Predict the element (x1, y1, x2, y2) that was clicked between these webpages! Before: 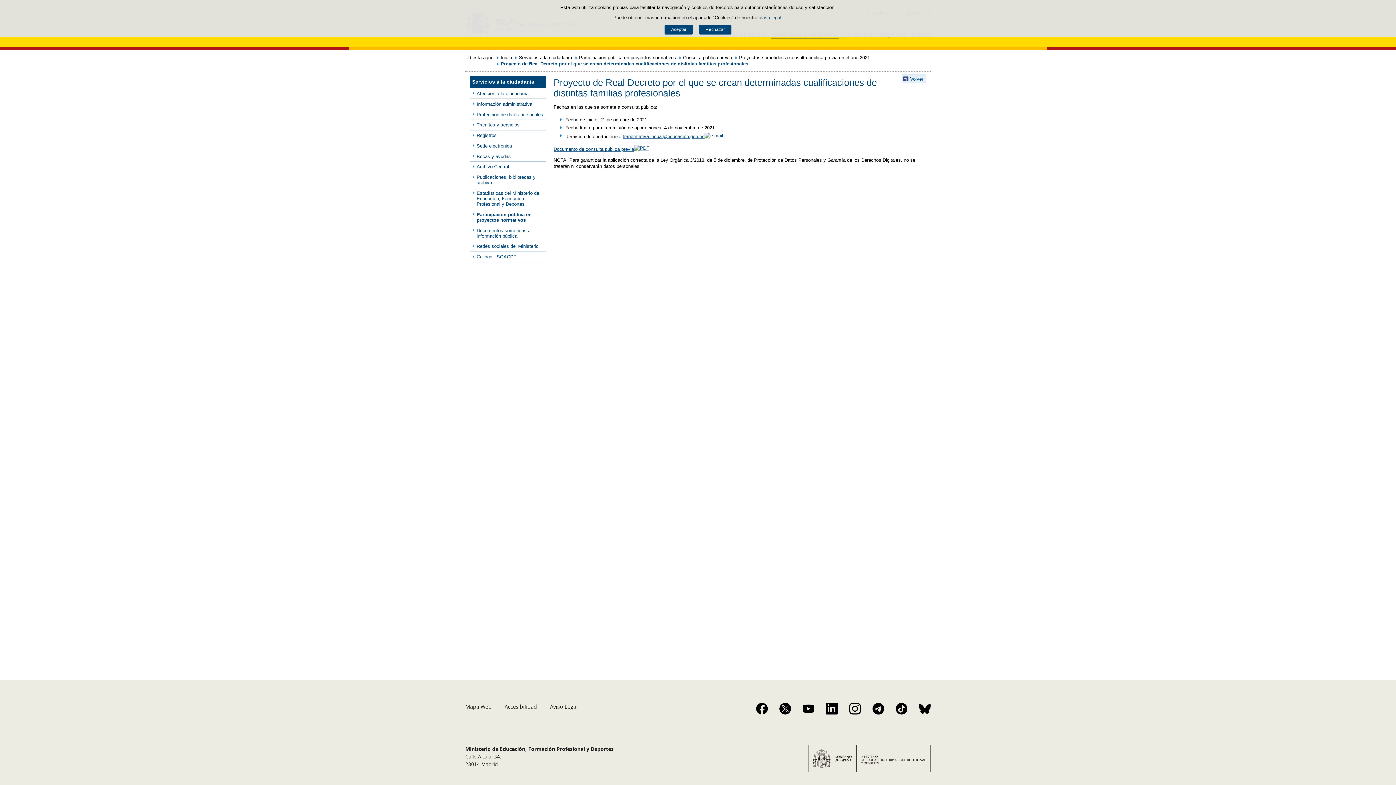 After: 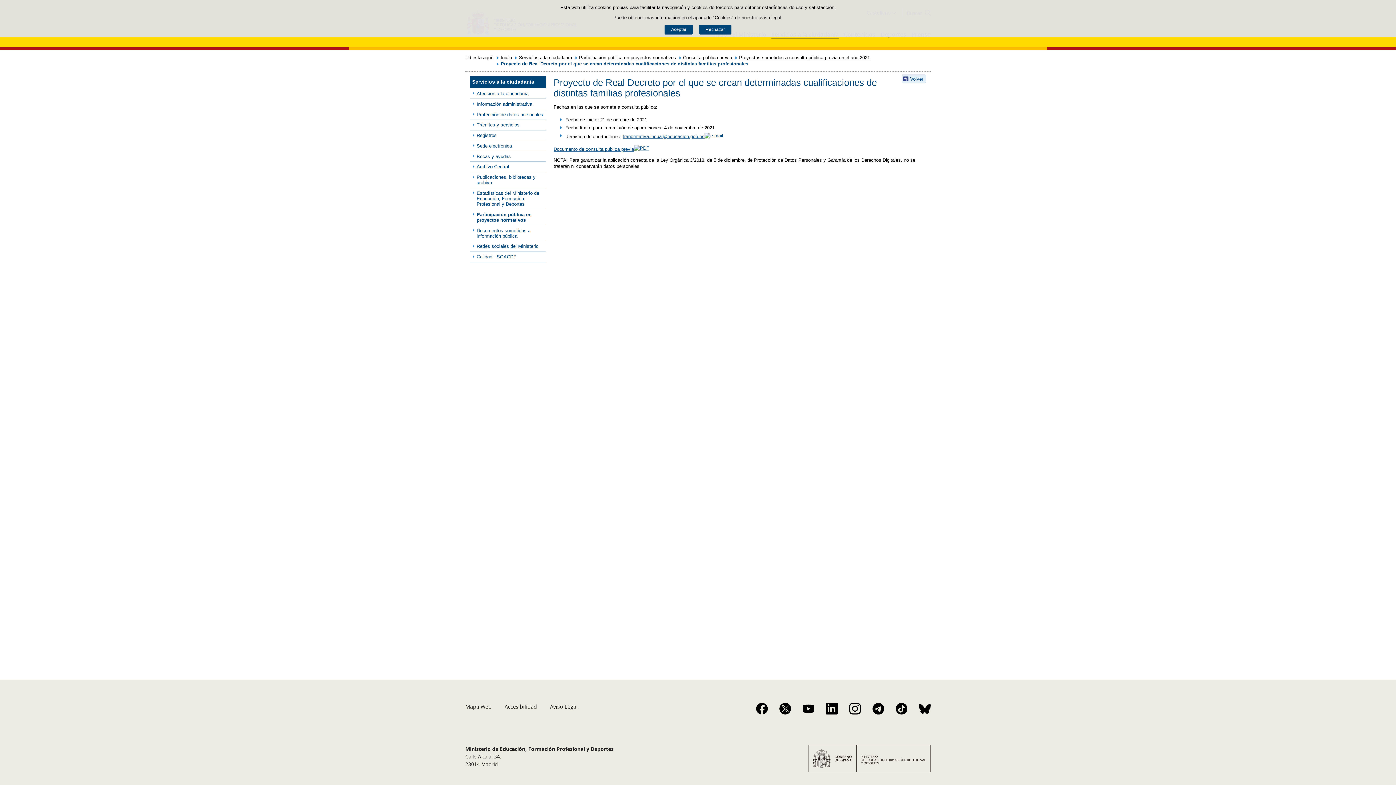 Action: label: aviso legal bbox: (758, 14, 781, 20)